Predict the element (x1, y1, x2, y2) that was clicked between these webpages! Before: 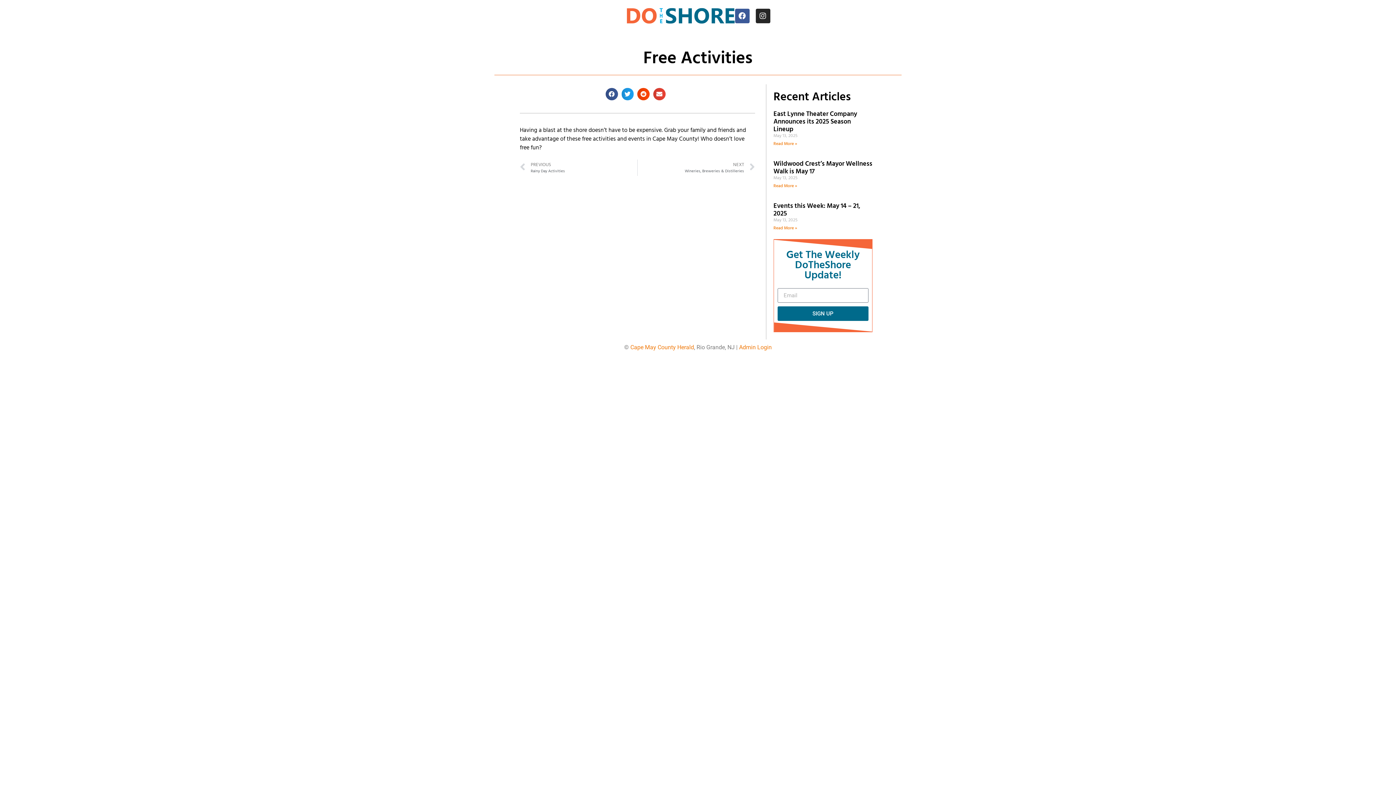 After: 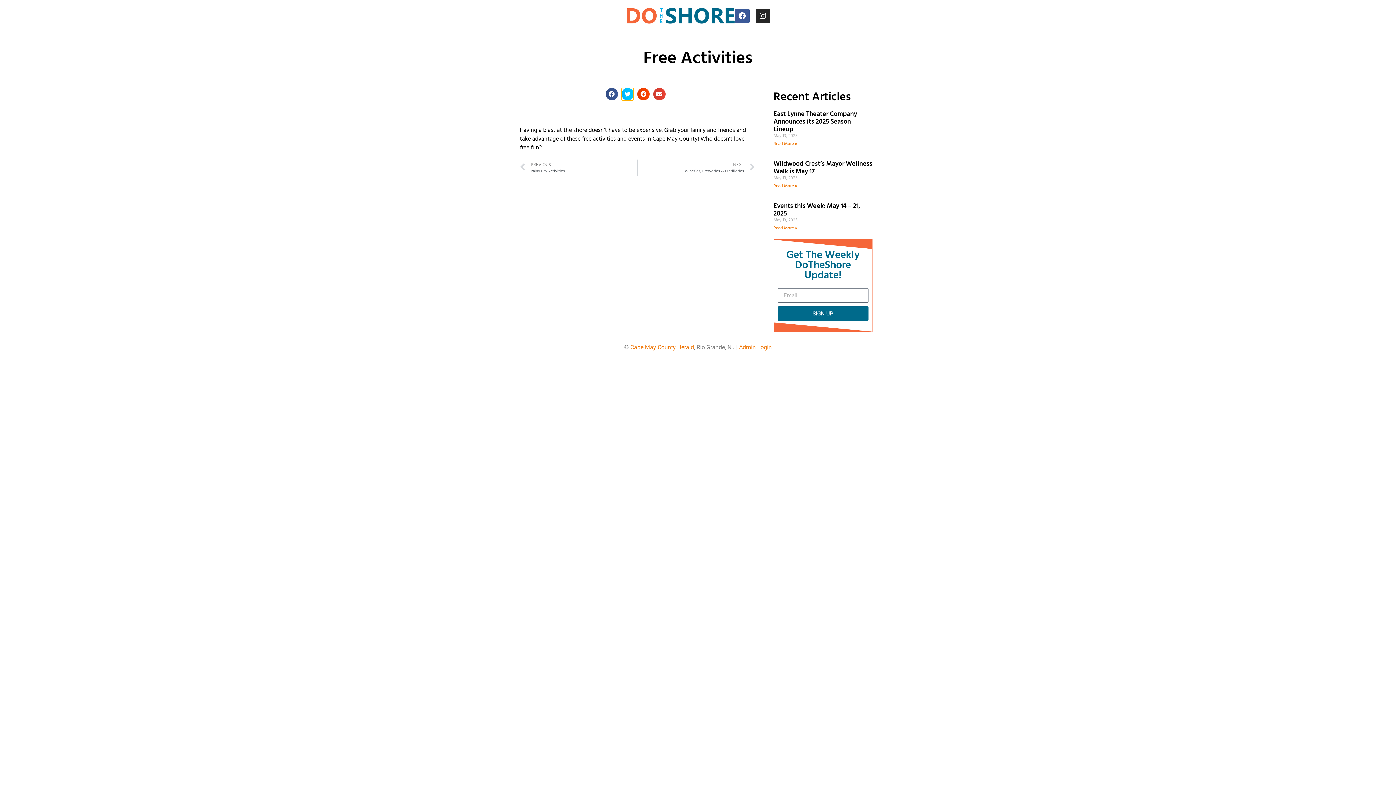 Action: label: Share on twitter bbox: (621, 88, 633, 100)